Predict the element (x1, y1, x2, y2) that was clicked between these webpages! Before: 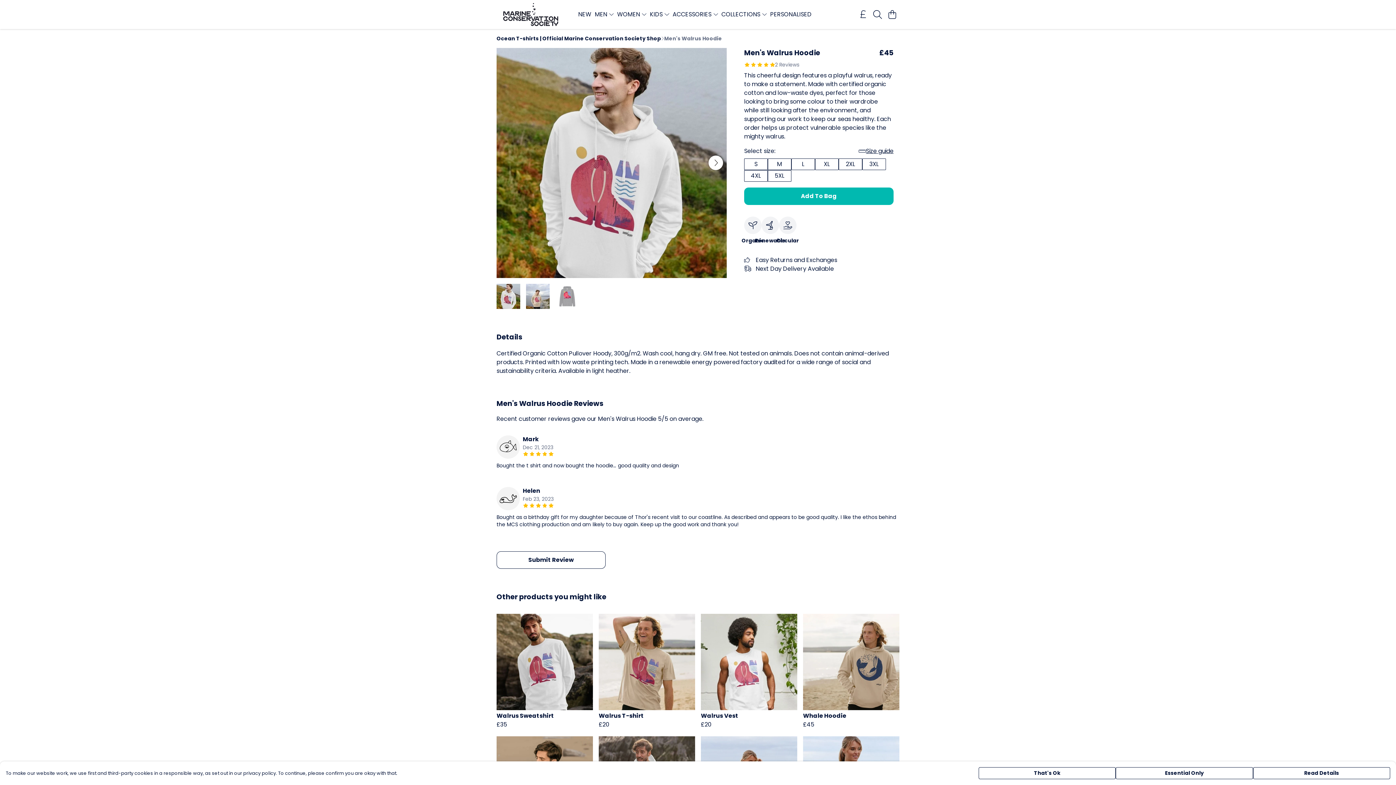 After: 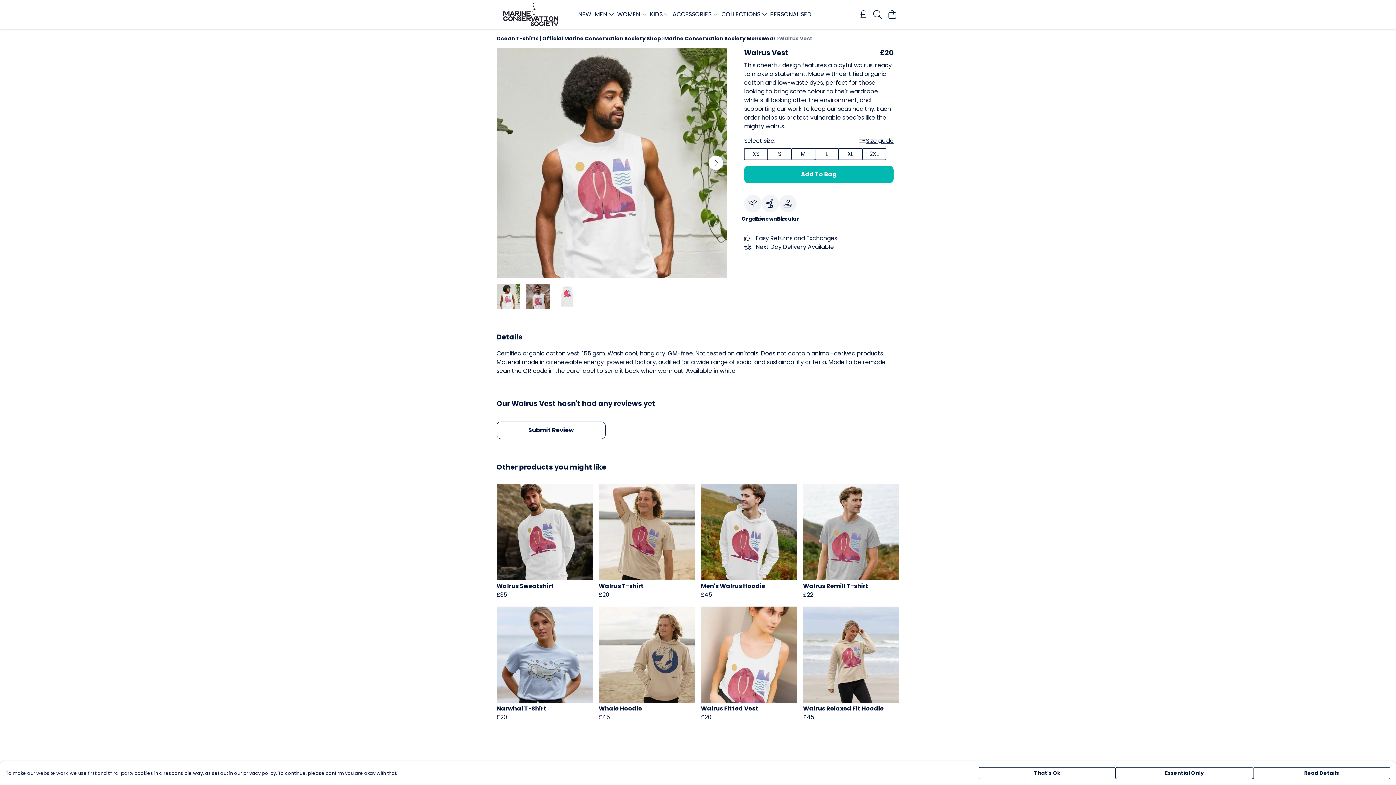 Action: label: Walrus Vest bbox: (701, 503, 797, 611)